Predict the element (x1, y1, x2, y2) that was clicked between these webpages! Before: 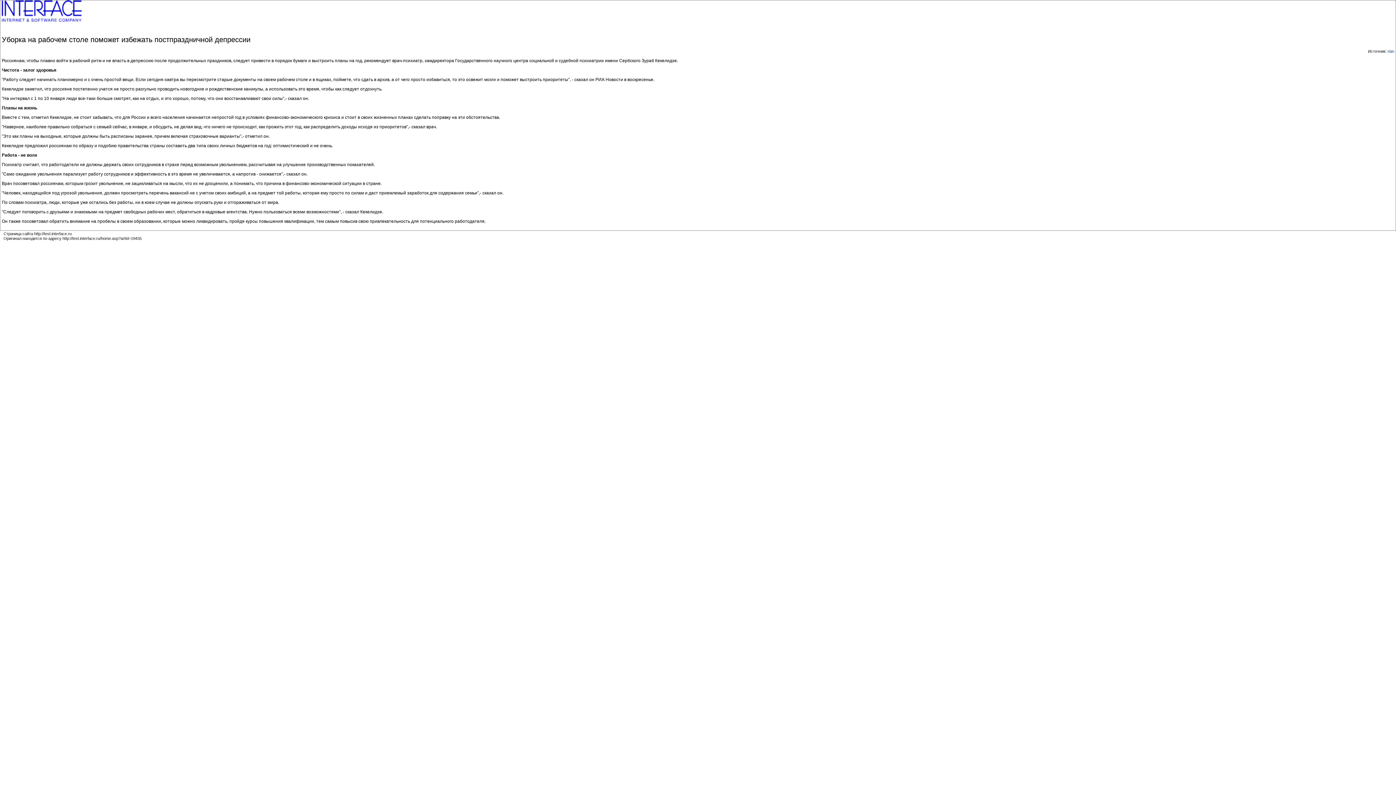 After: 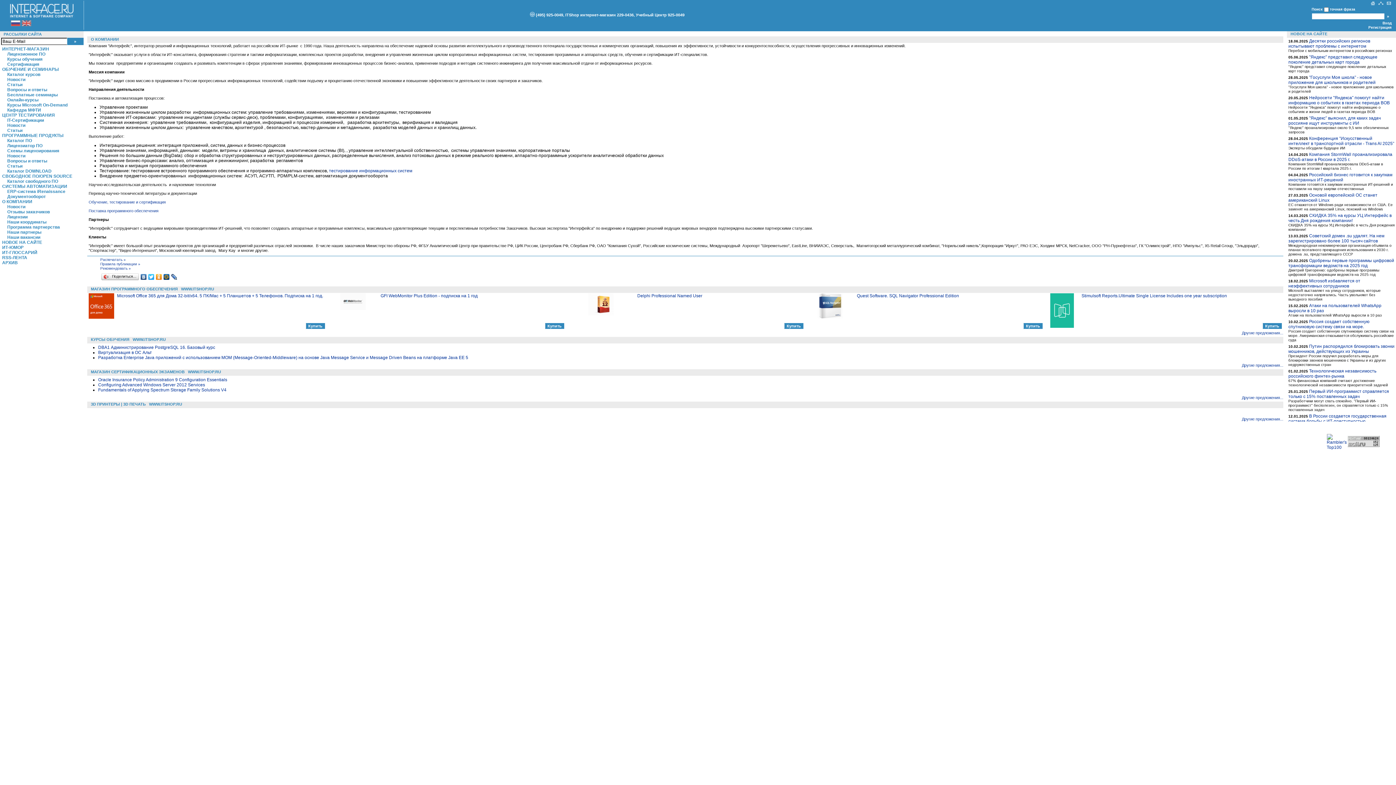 Action: bbox: (1, 17, 81, 22)